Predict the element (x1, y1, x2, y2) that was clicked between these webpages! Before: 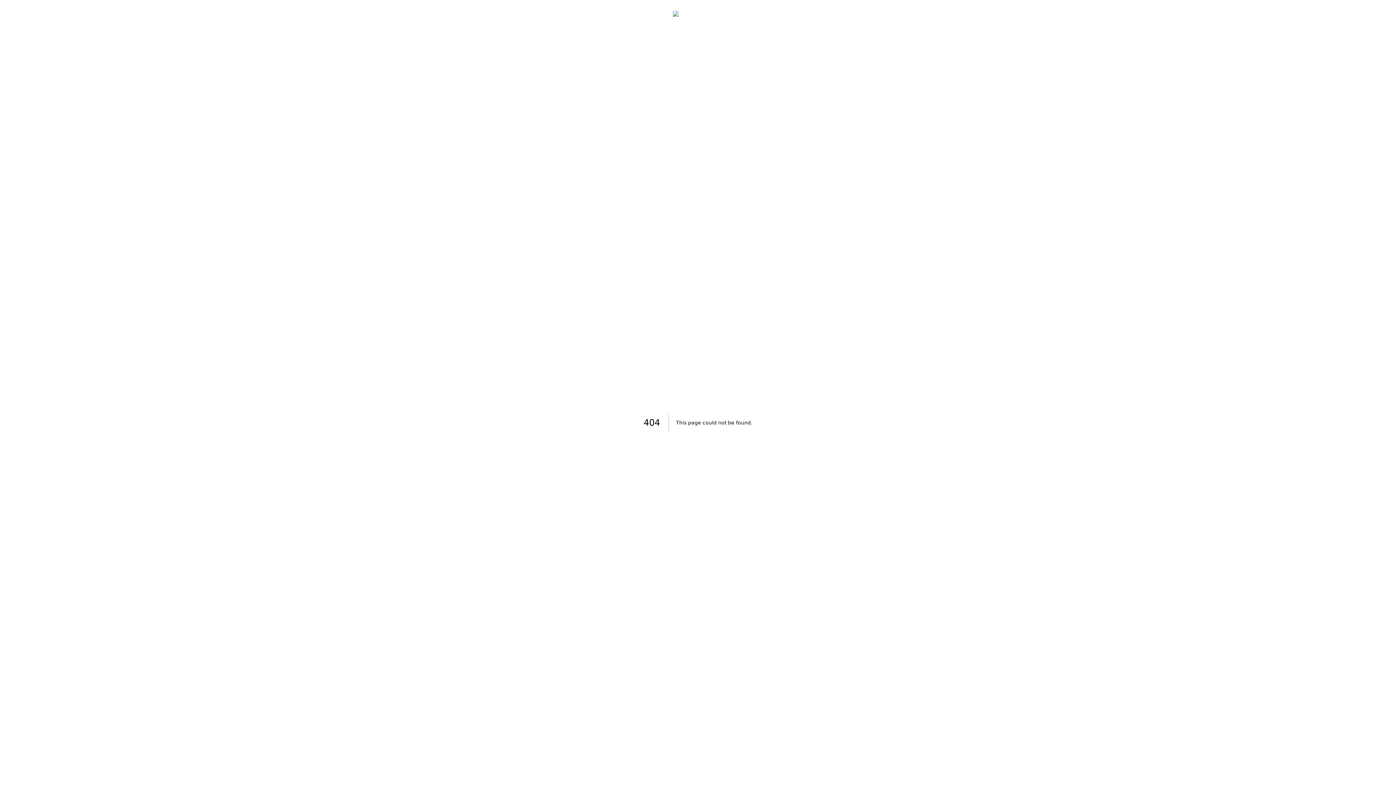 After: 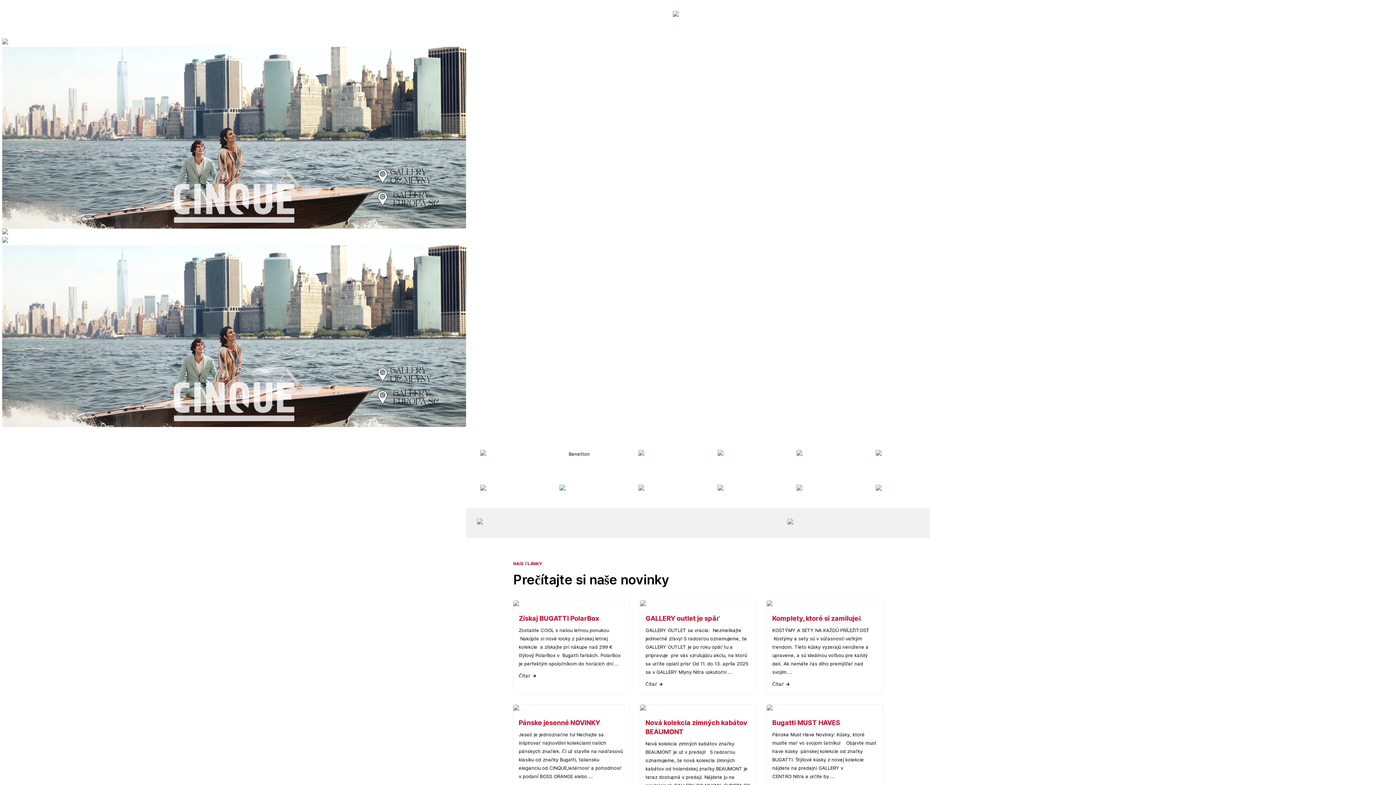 Action: bbox: (673, 10, 723, 19)